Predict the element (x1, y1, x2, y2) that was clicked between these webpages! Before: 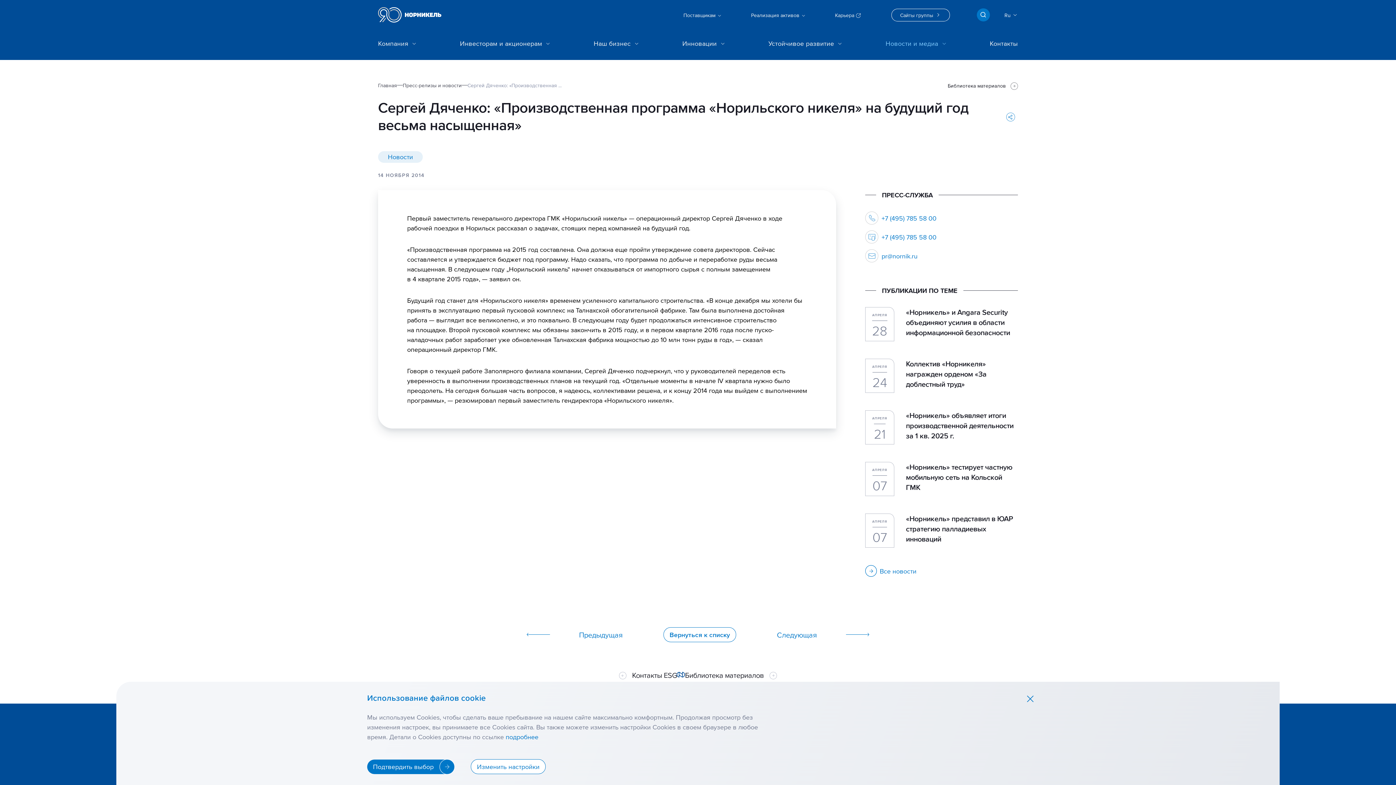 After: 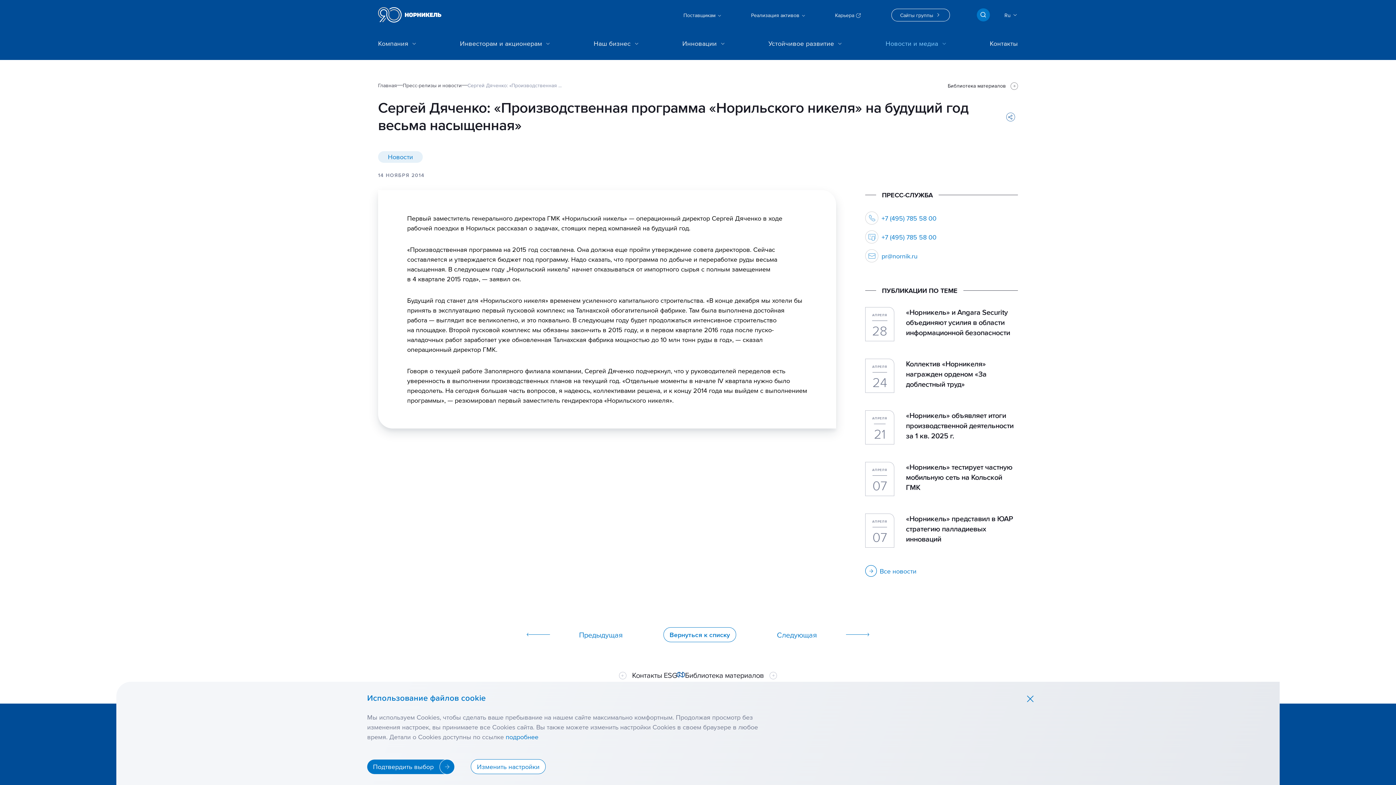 Action: bbox: (1006, 112, 1018, 121)